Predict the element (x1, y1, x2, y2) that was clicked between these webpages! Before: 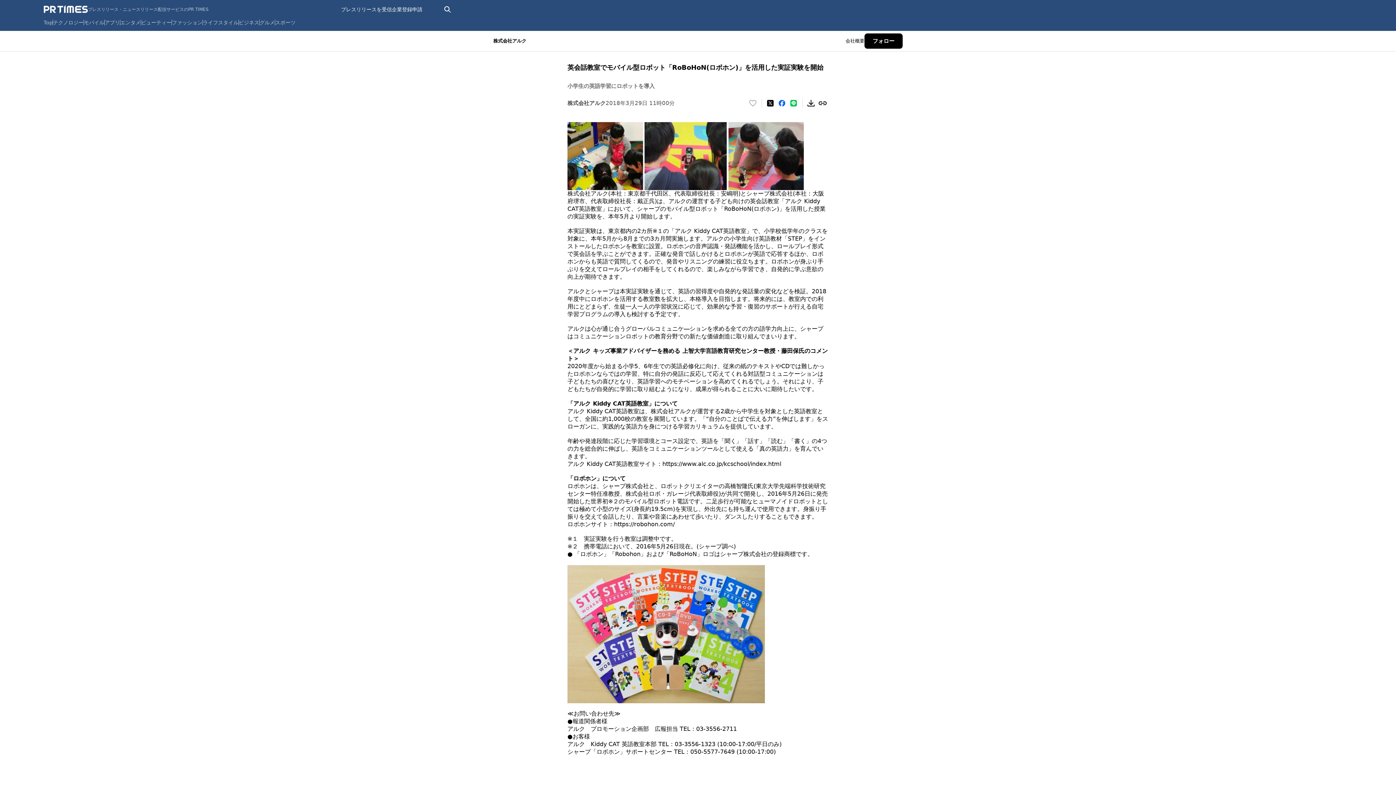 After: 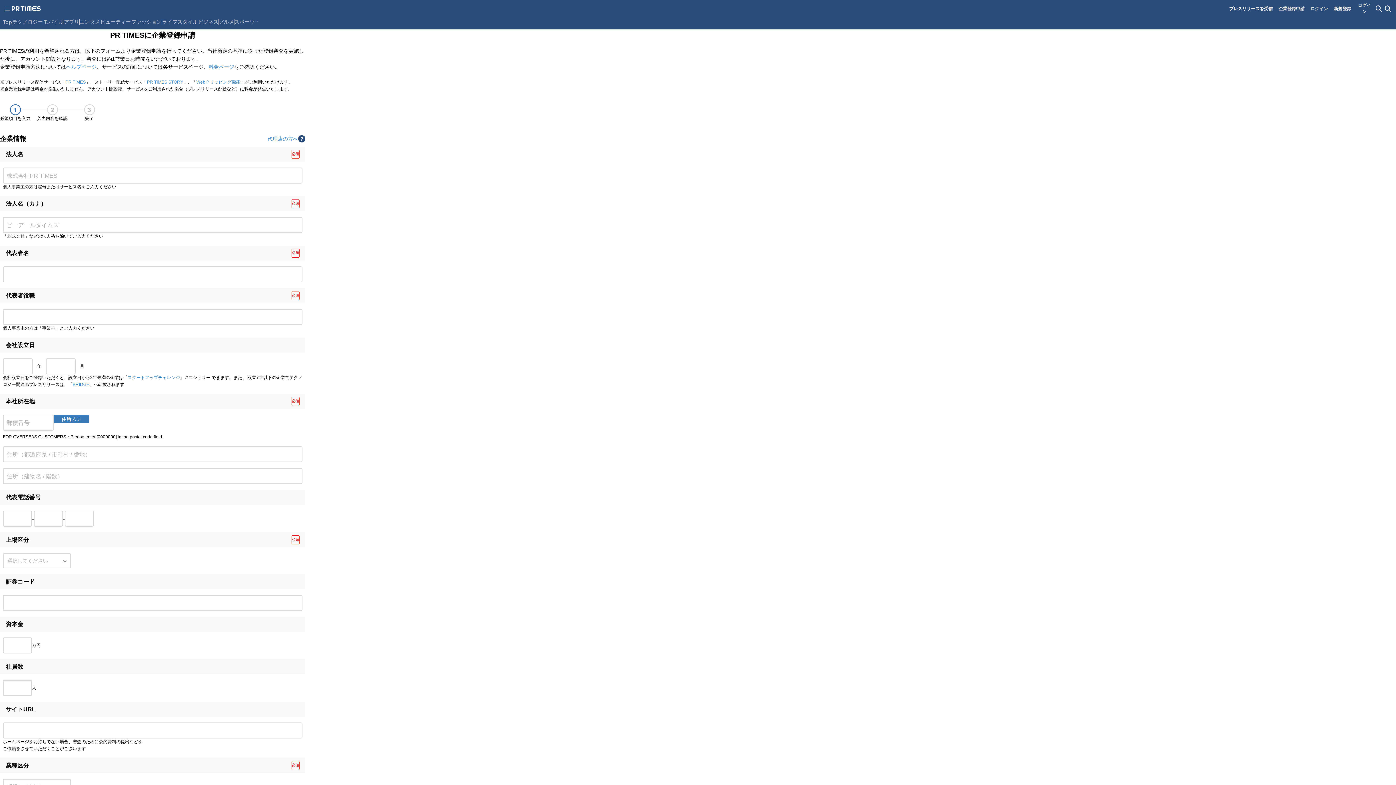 Action: bbox: (392, 5, 422, 13) label: 企業登録申請